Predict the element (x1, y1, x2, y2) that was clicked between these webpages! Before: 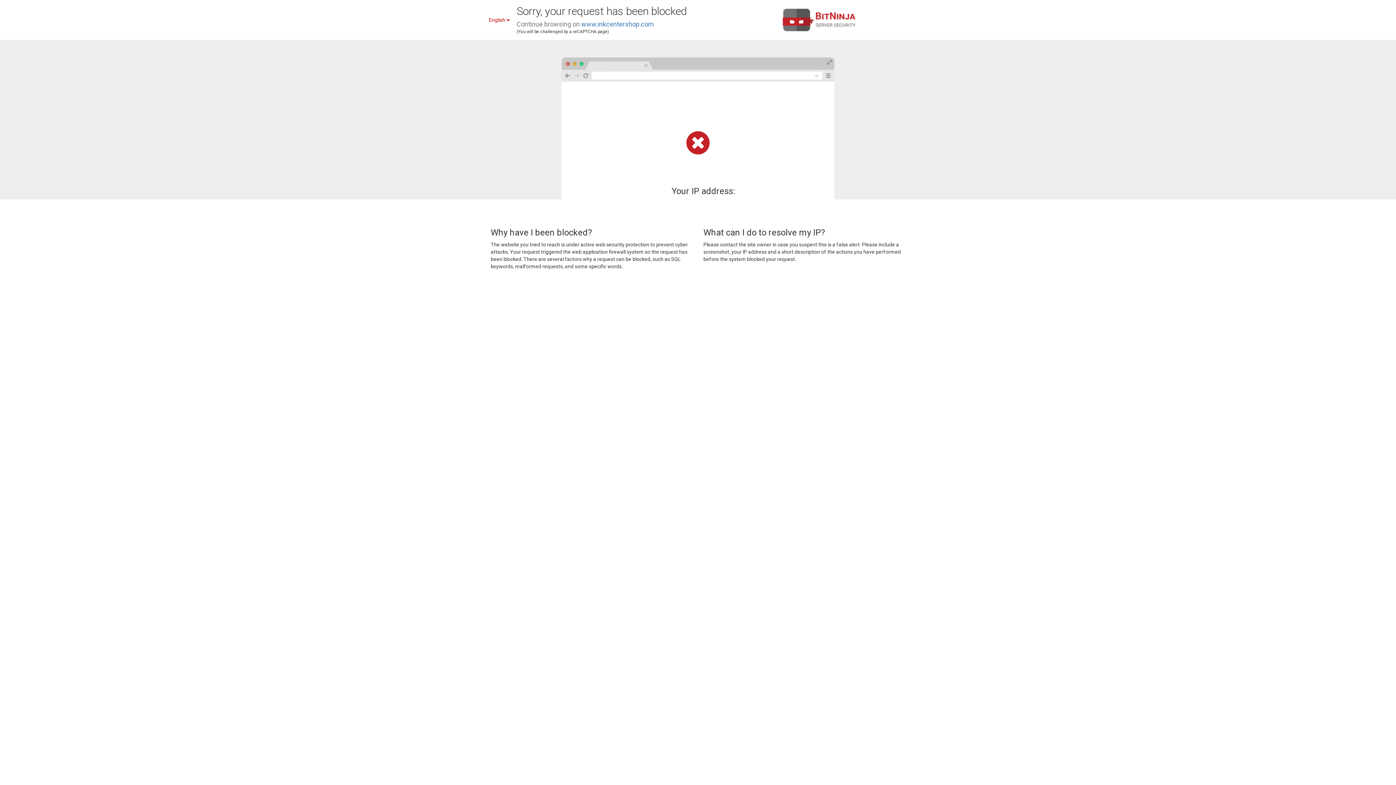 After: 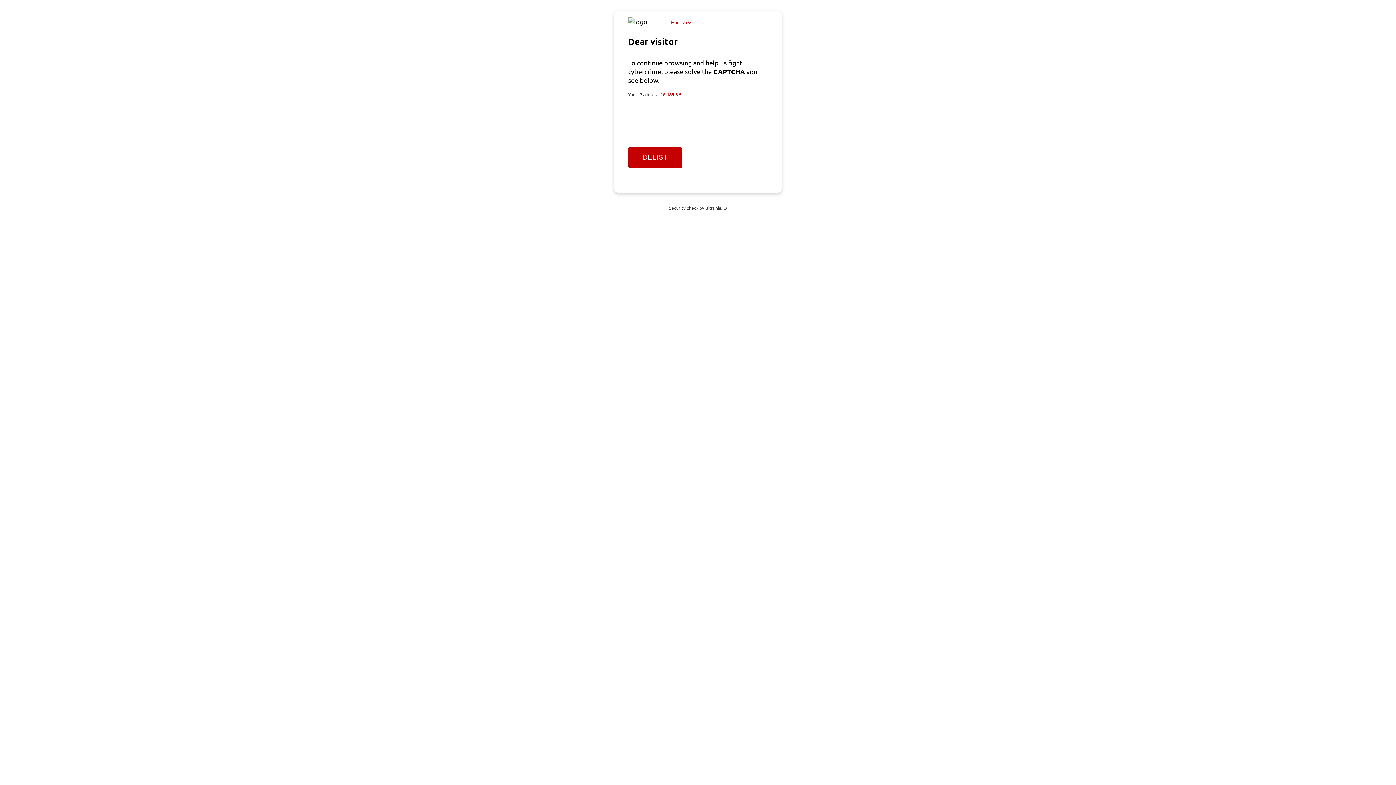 Action: label: www.inkcentershop.com bbox: (581, 20, 654, 28)